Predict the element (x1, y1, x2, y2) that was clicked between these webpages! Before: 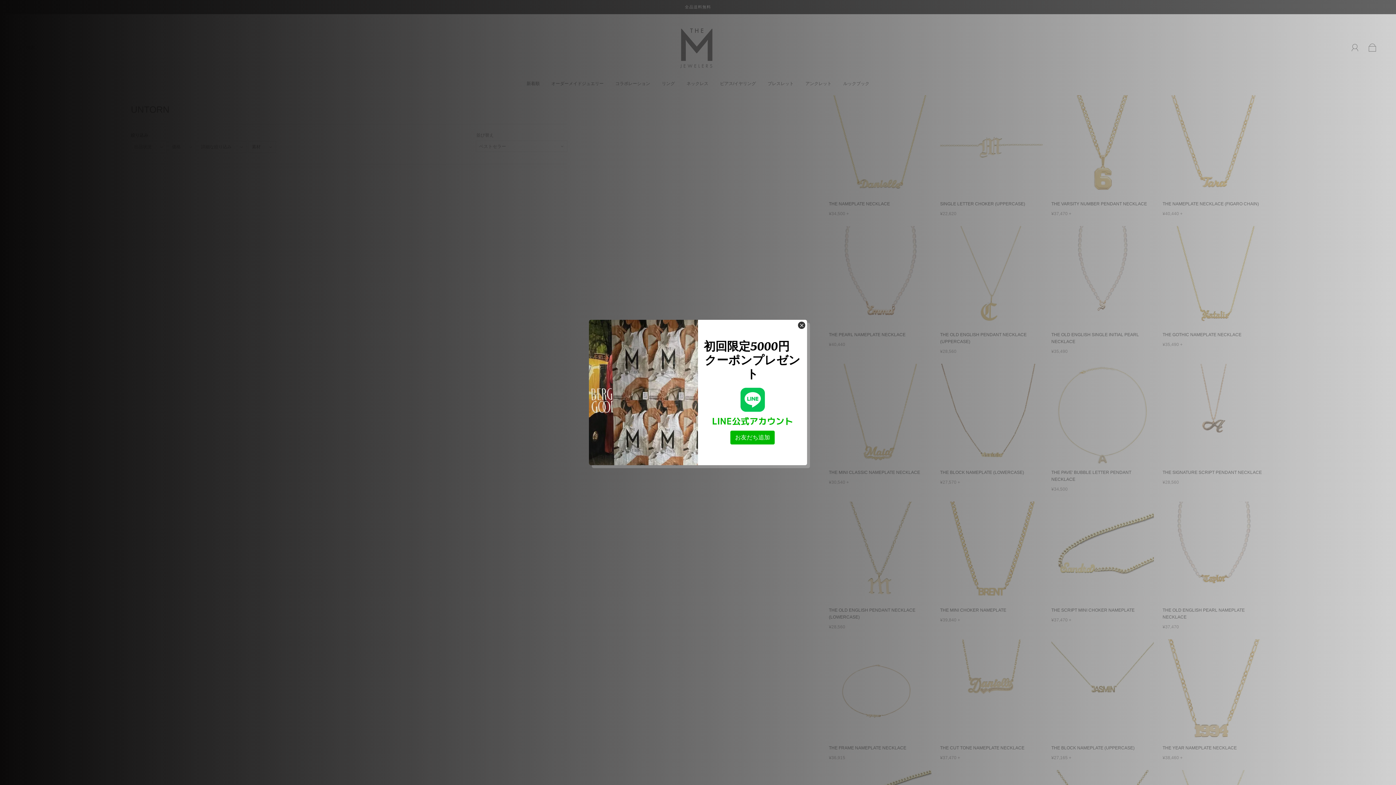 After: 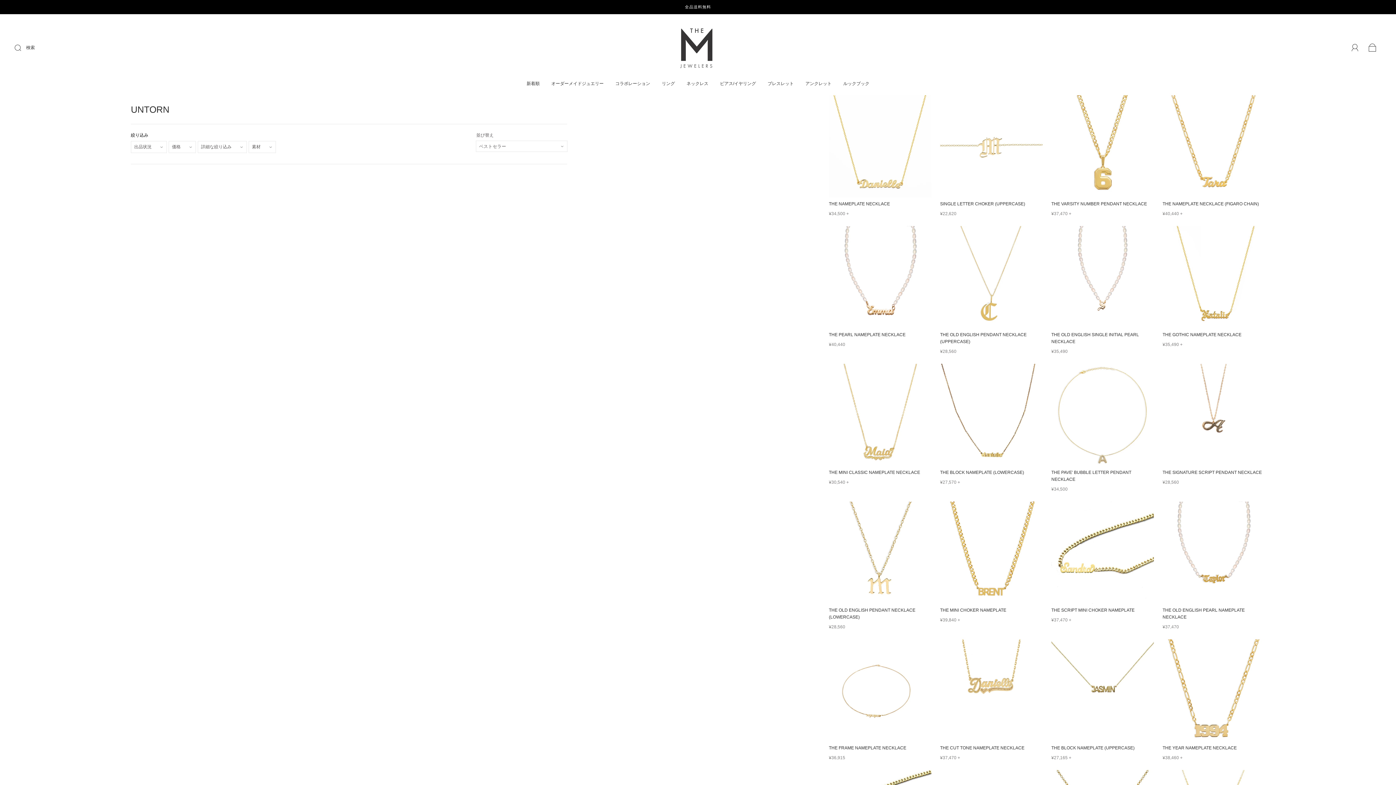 Action: label: お友だち追加 bbox: (730, 431, 774, 444)